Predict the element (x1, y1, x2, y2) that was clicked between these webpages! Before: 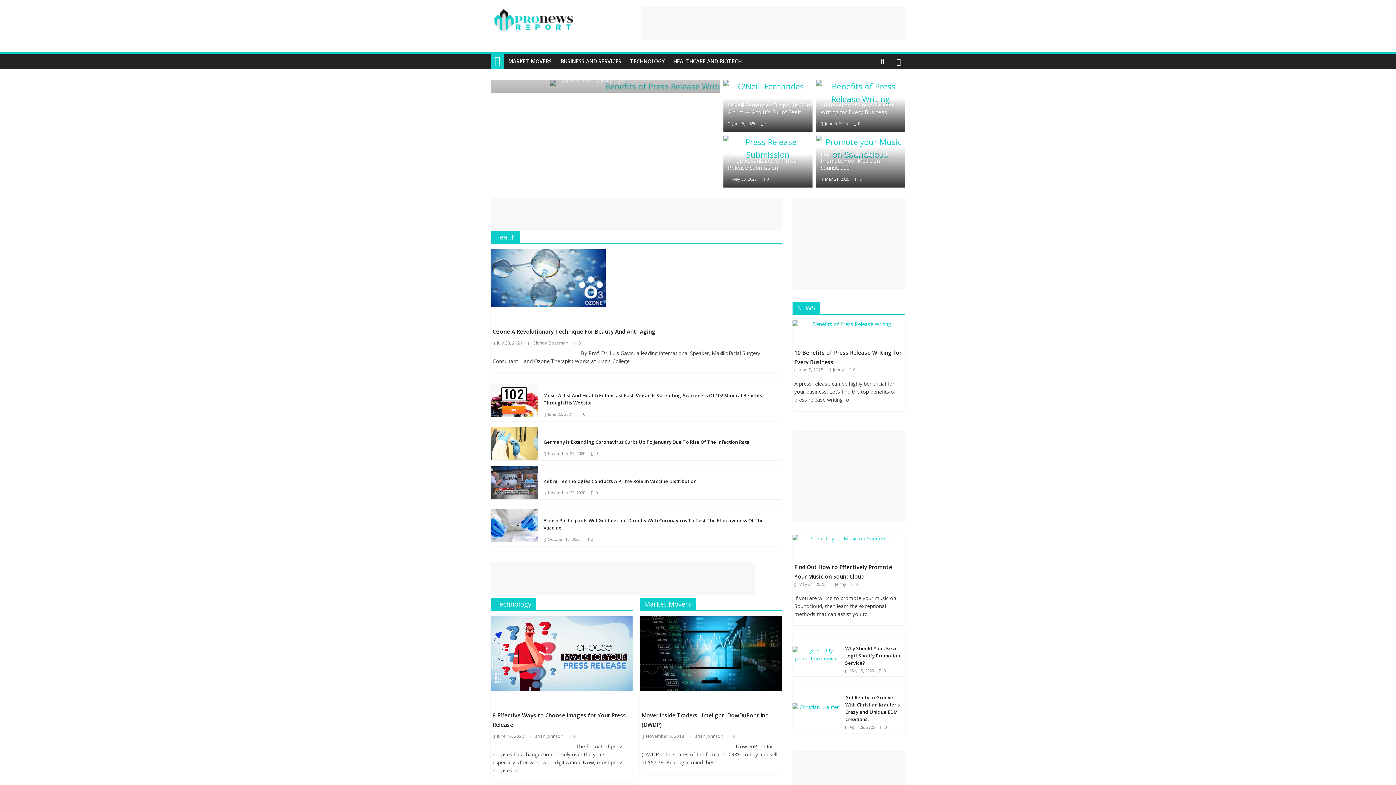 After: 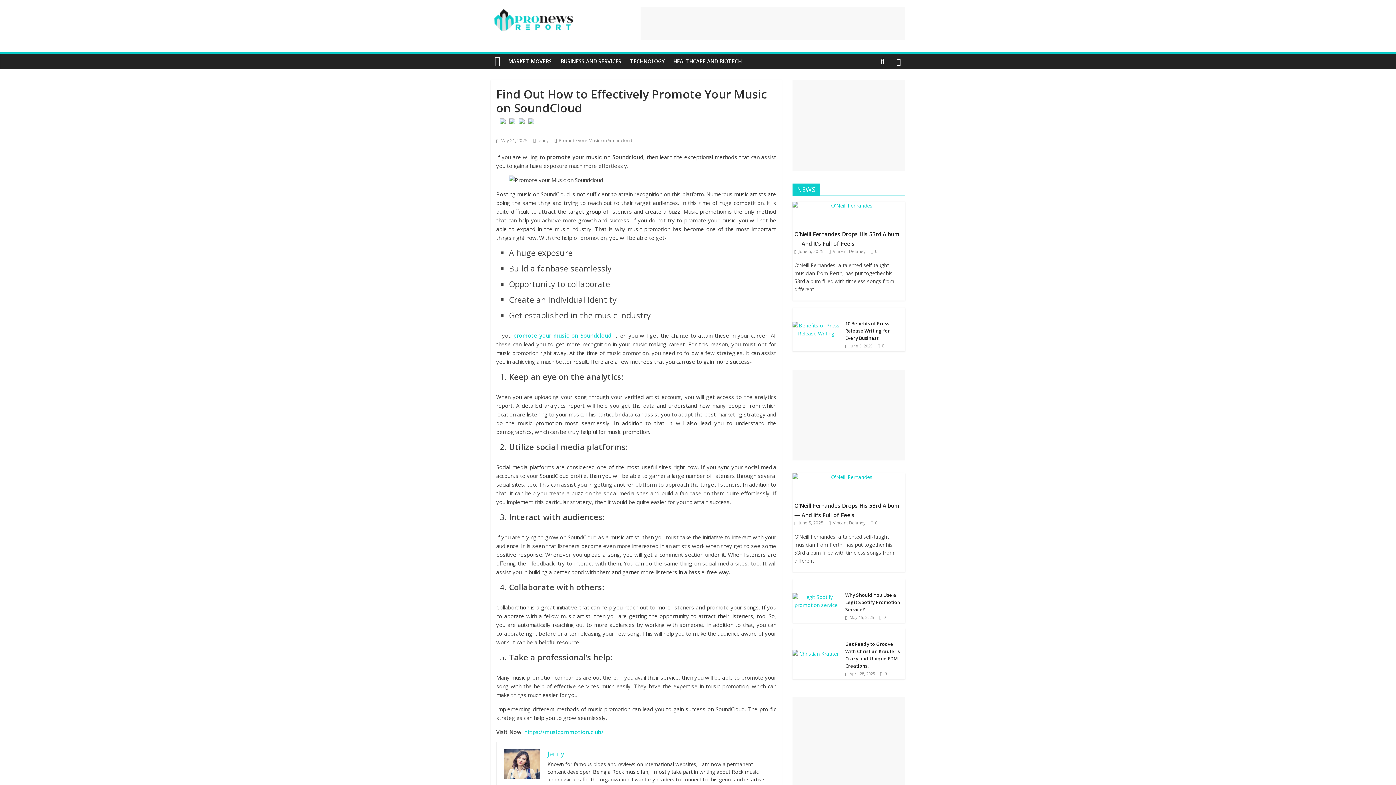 Action: bbox: (792, 534, 905, 542)